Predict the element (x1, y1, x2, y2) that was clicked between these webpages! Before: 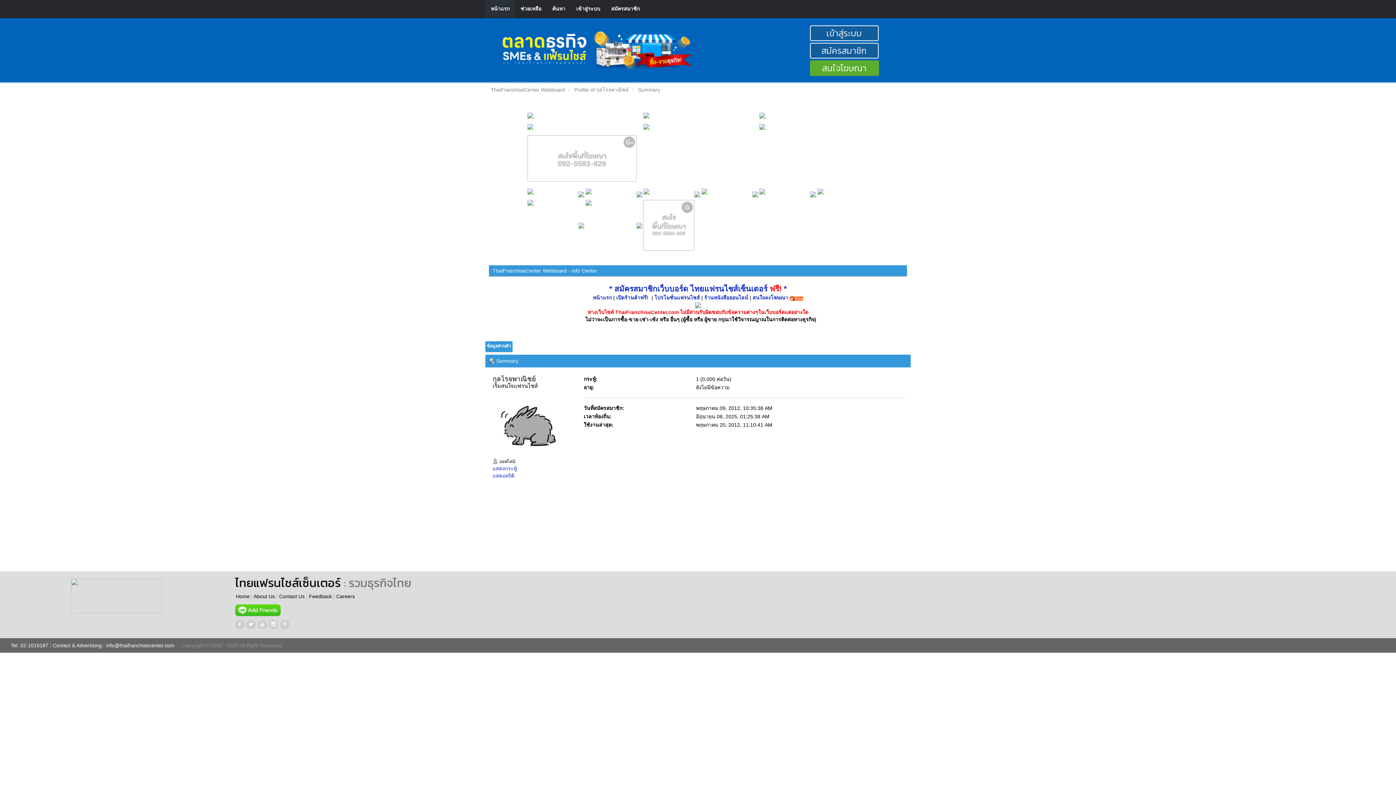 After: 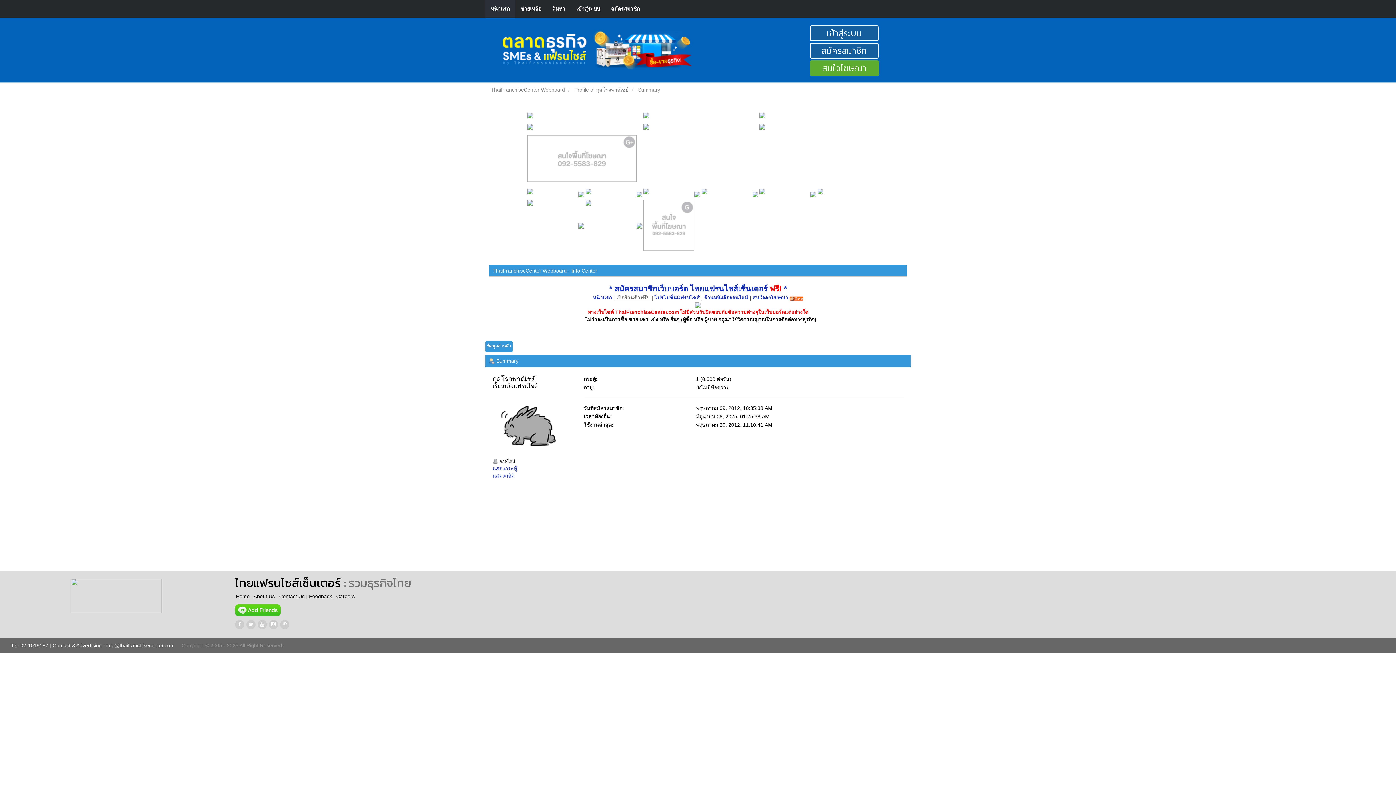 Action: label:  เปิดร้านค้าฟรี!  bbox: (614, 294, 650, 300)